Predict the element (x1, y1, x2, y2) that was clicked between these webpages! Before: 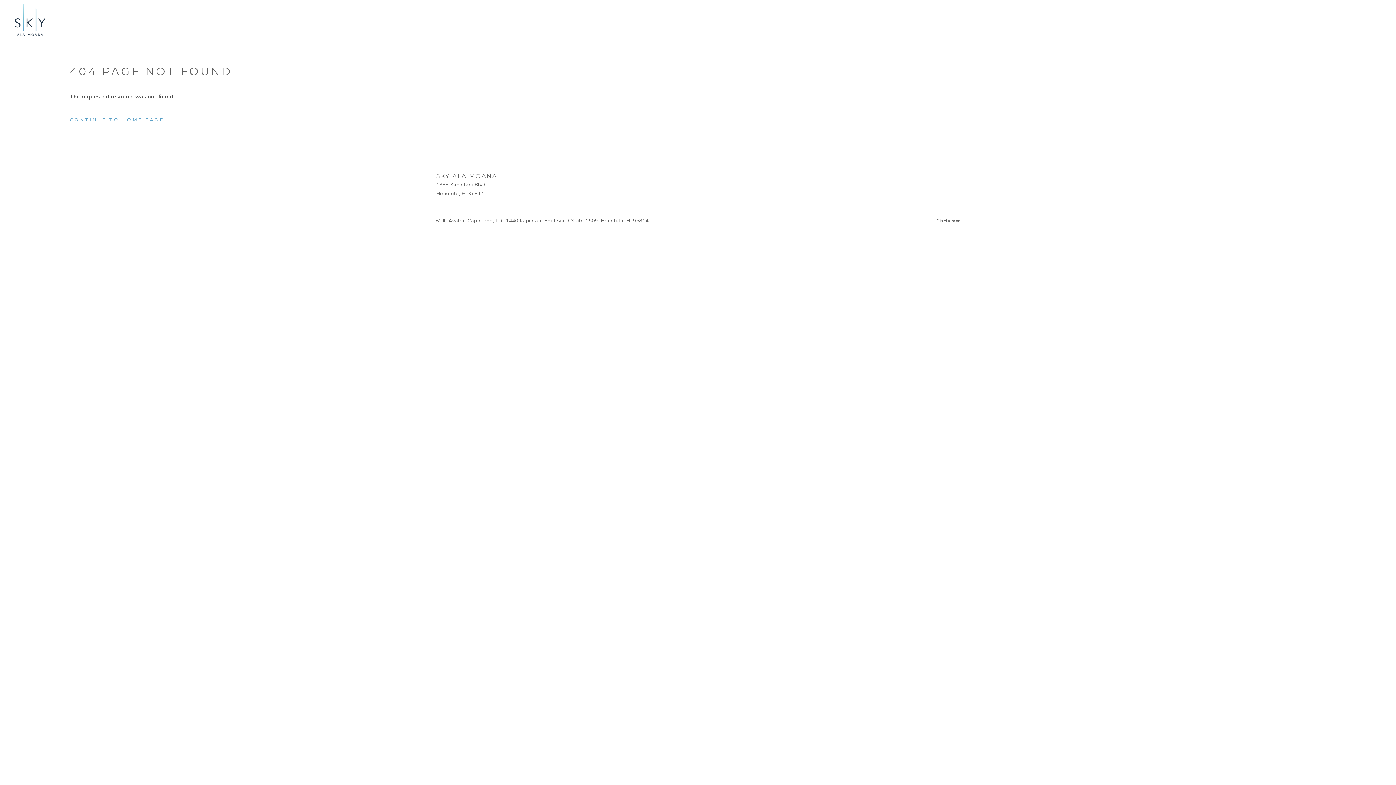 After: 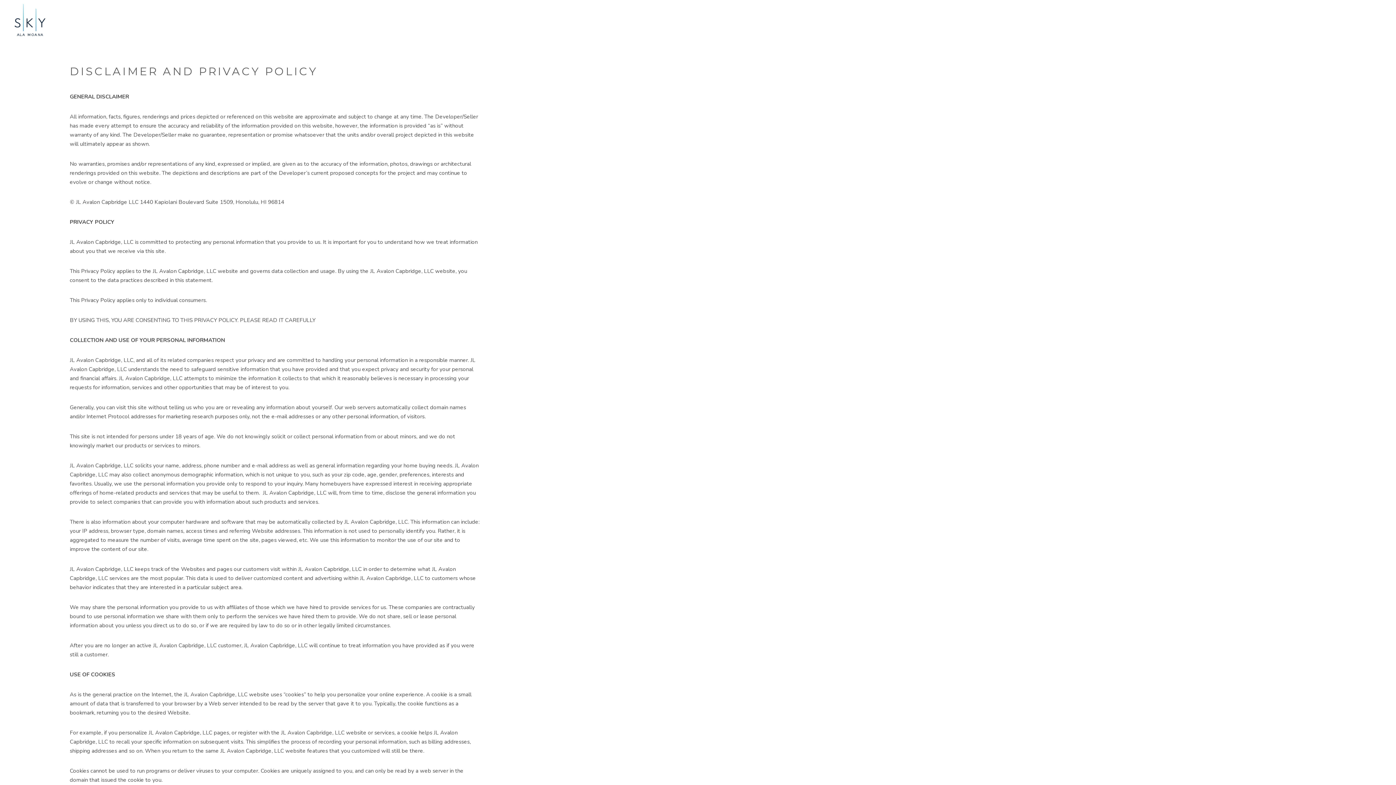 Action: bbox: (936, 218, 960, 223) label: Disclaimer